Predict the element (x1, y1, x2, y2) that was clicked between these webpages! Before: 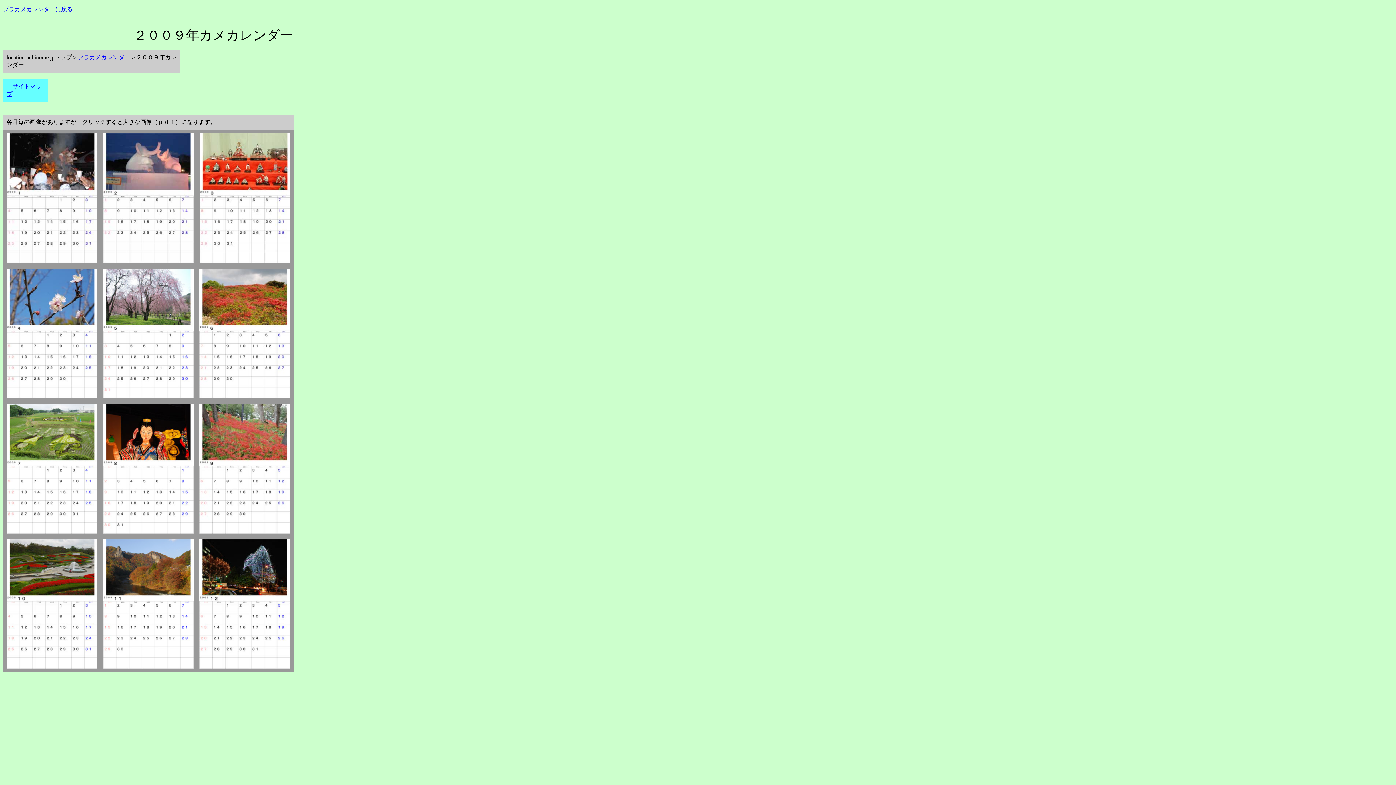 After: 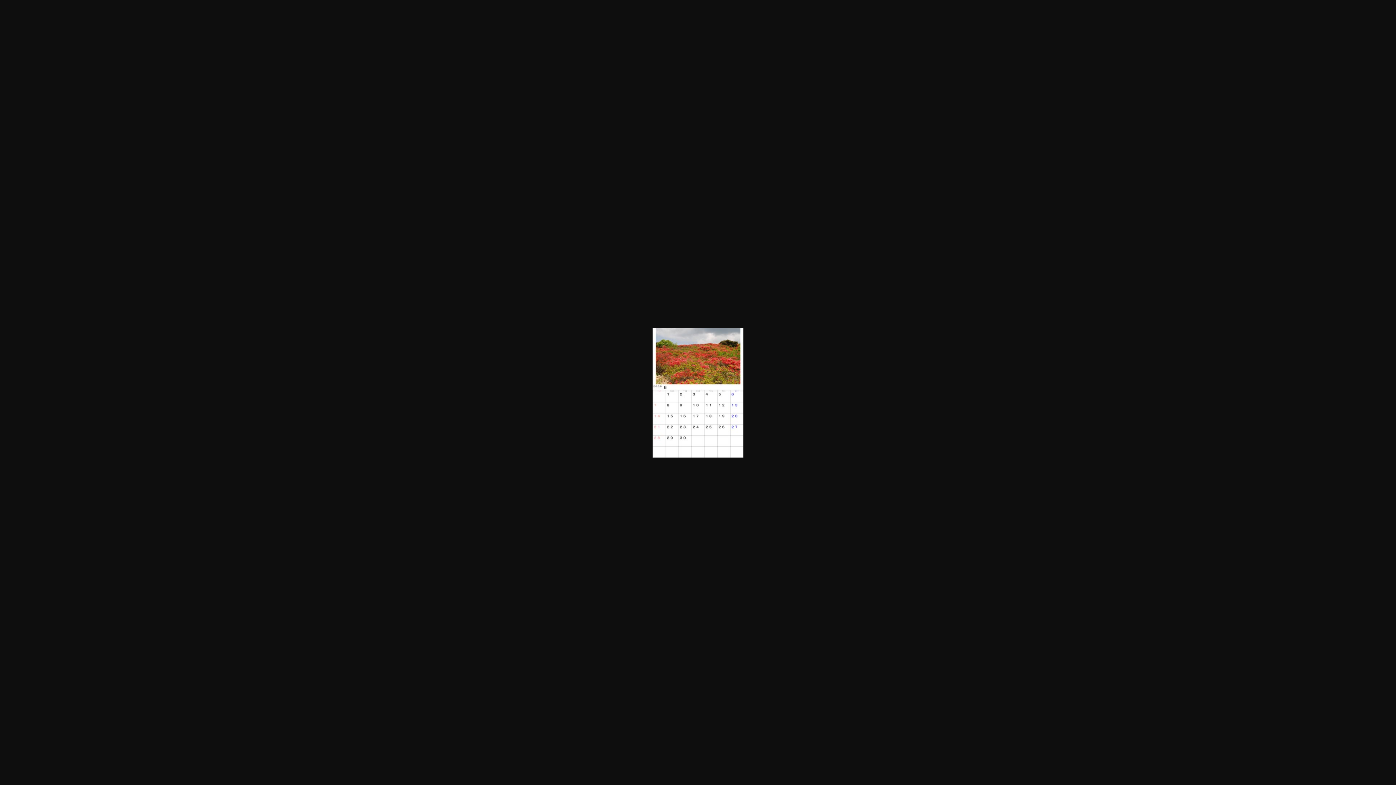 Action: bbox: (102, 393, 193, 399)